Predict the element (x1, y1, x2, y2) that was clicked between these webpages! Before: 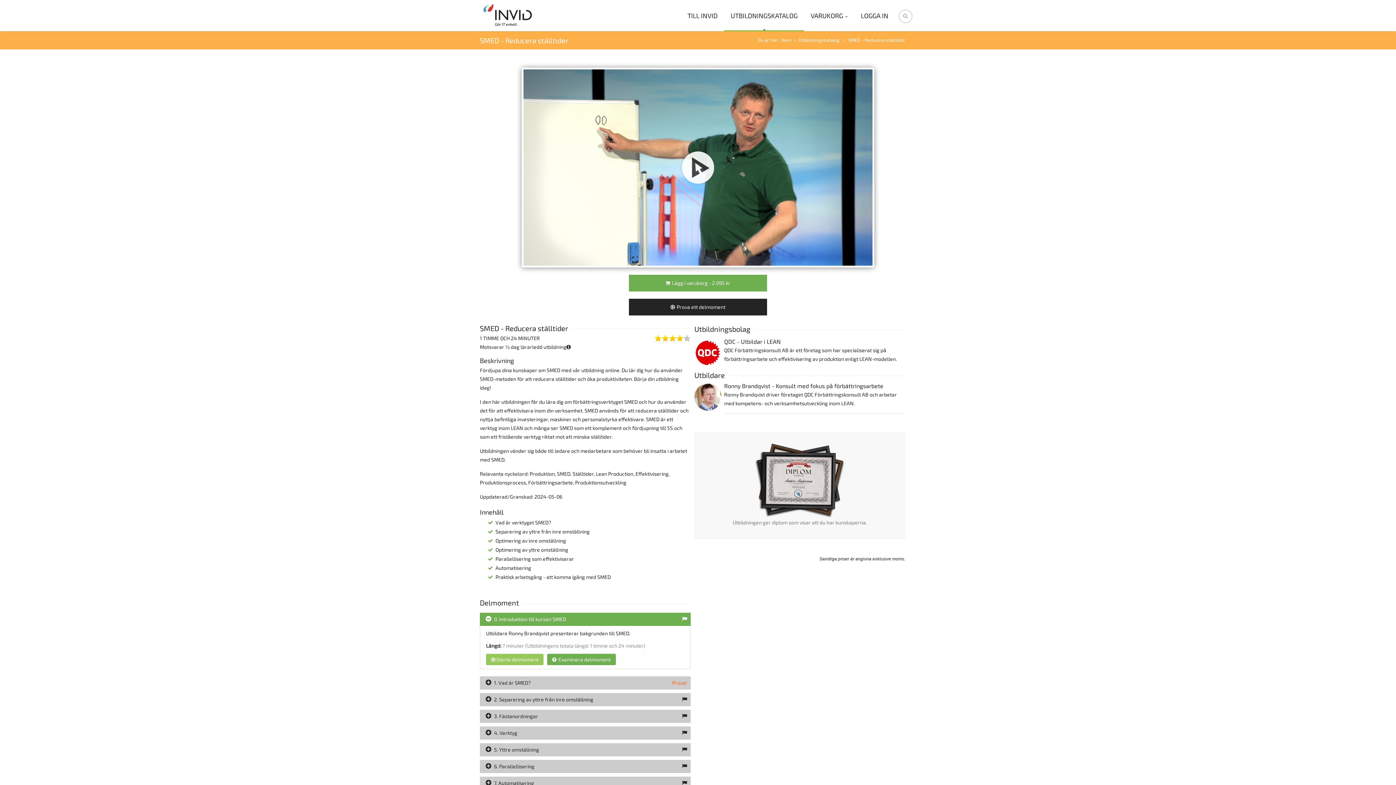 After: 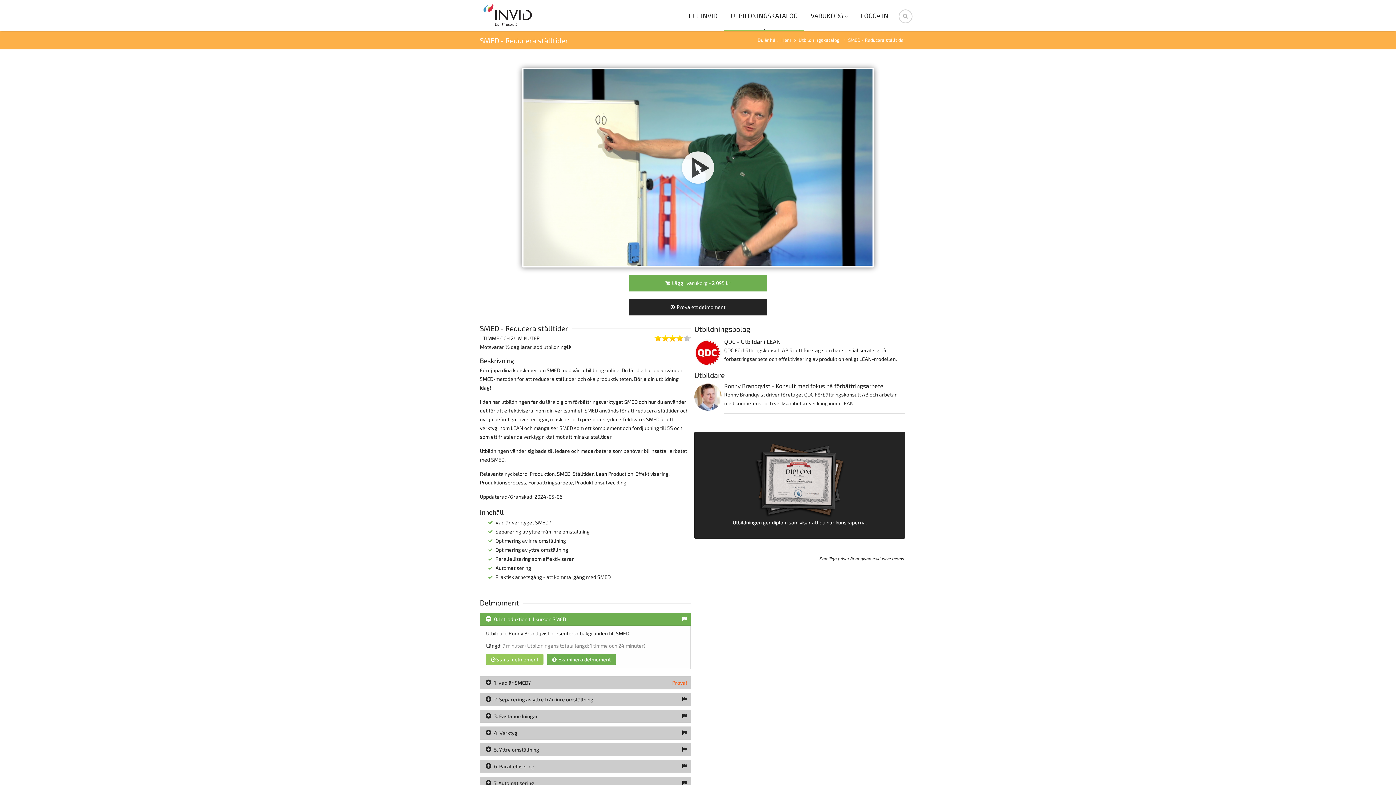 Action: bbox: (694, 432, 905, 538) label: Utbildningen ger diplom som visar att du har kunskaperna.